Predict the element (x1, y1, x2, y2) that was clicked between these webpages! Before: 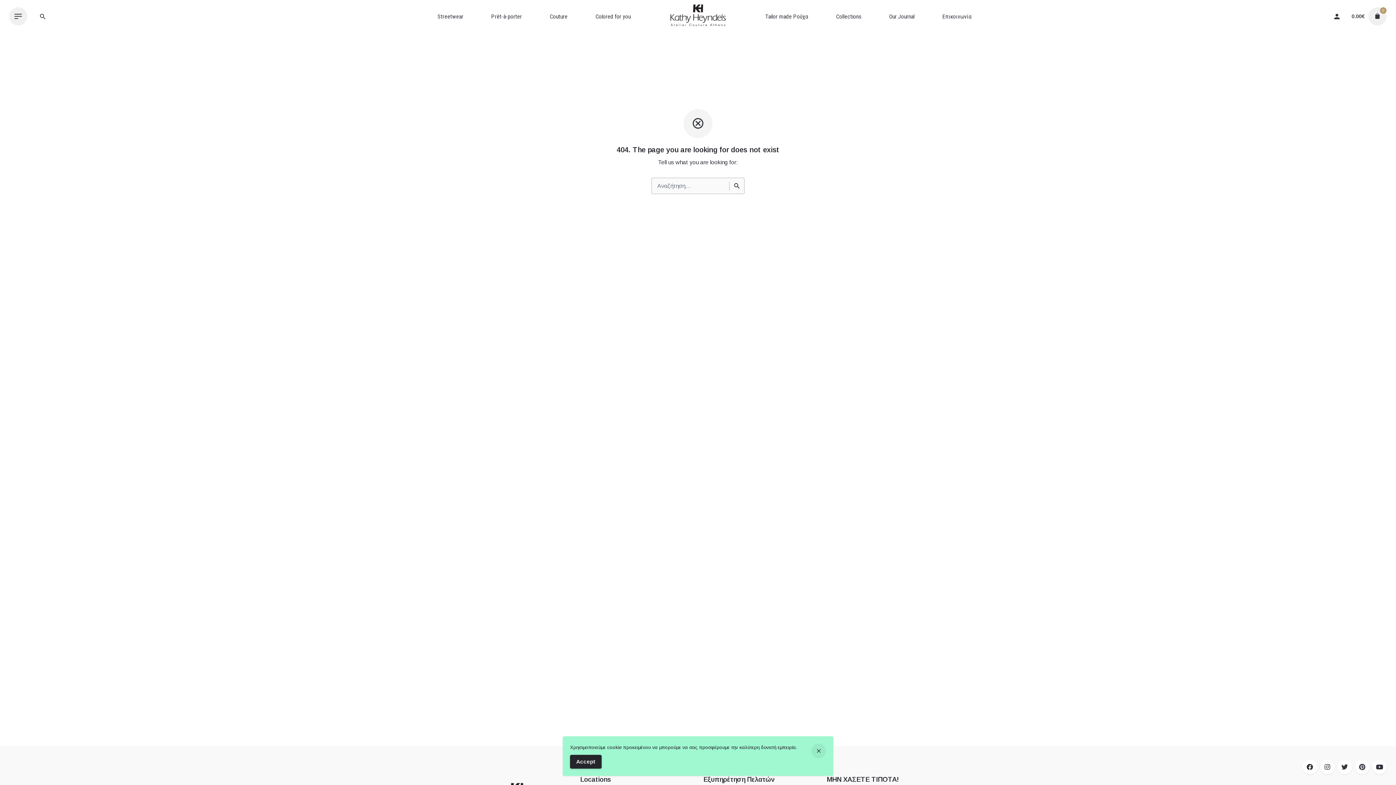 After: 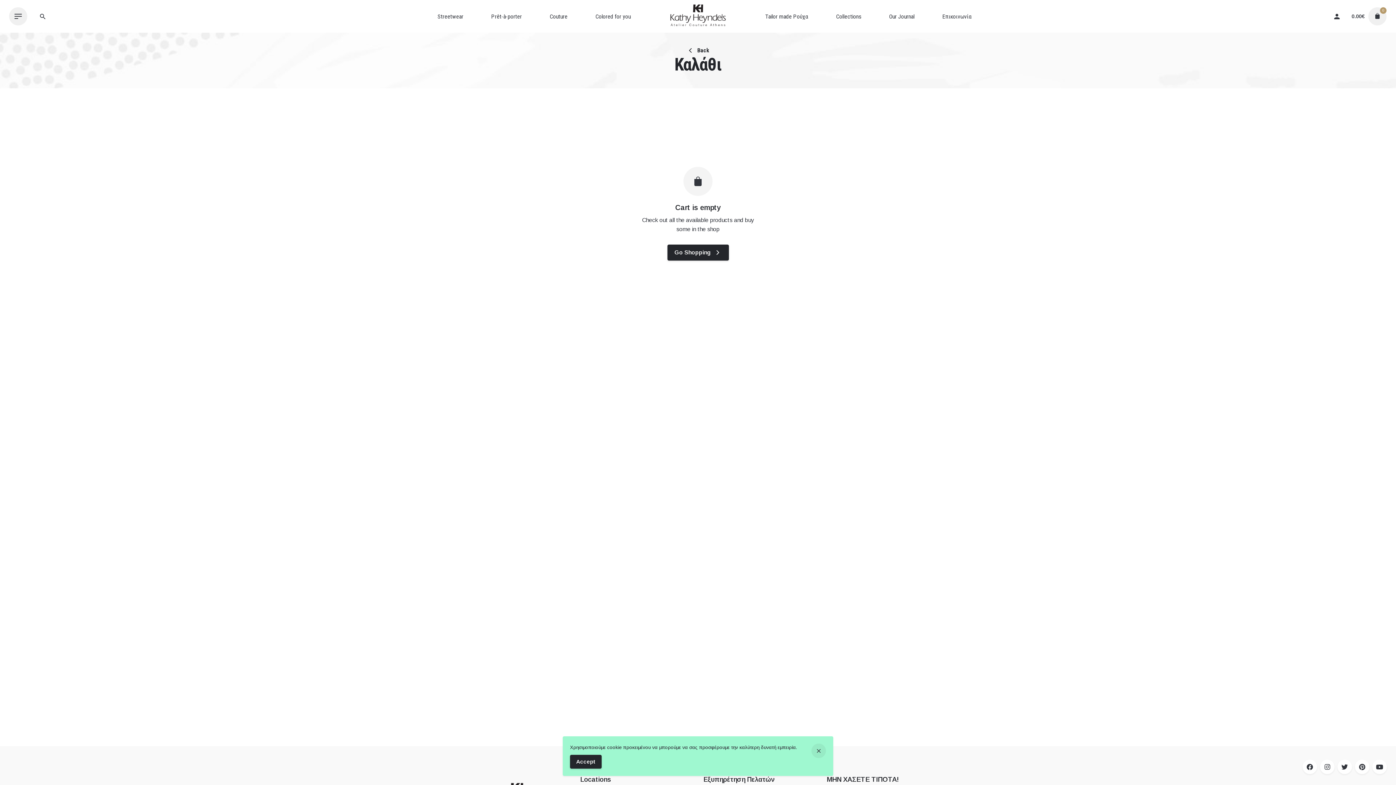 Action: bbox: (1352, 13, 1365, 19) label: 0.00€